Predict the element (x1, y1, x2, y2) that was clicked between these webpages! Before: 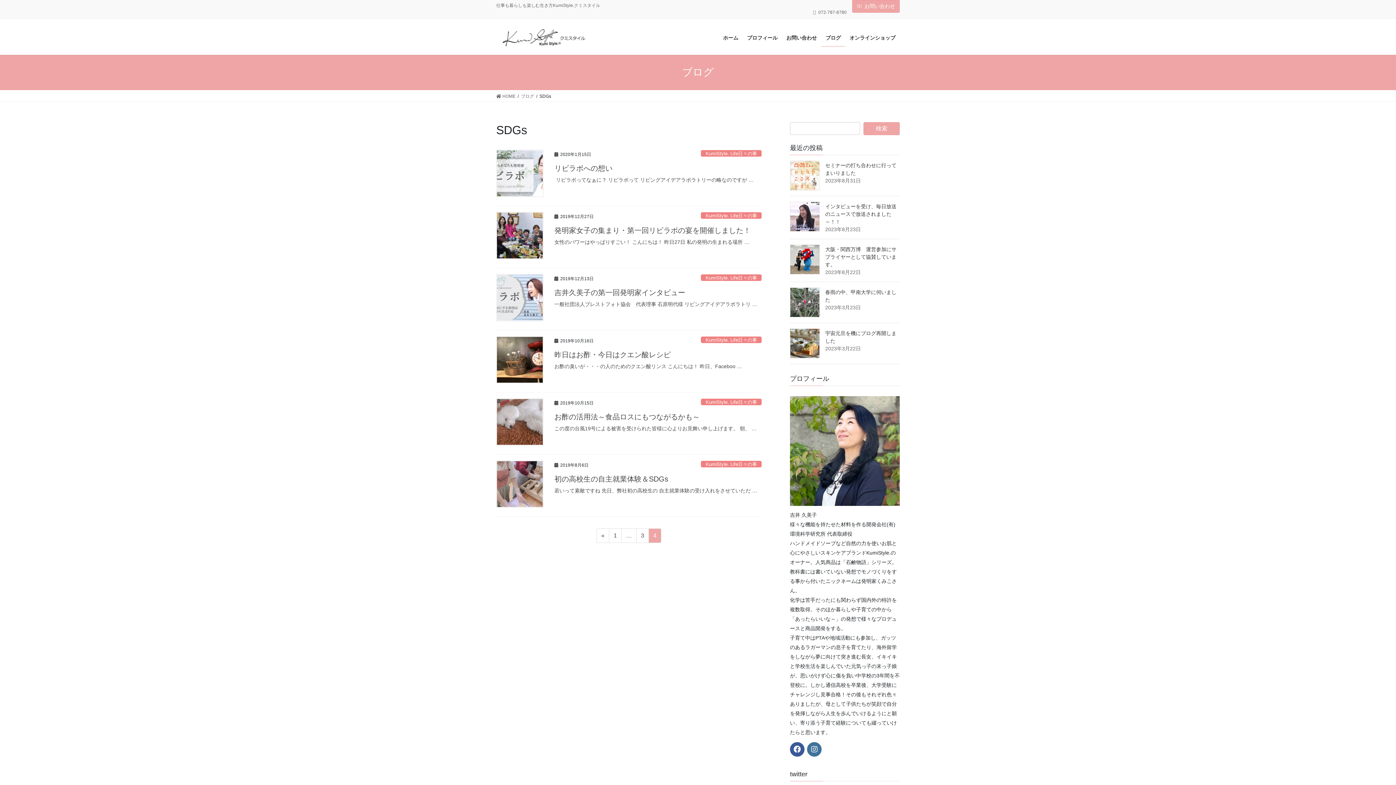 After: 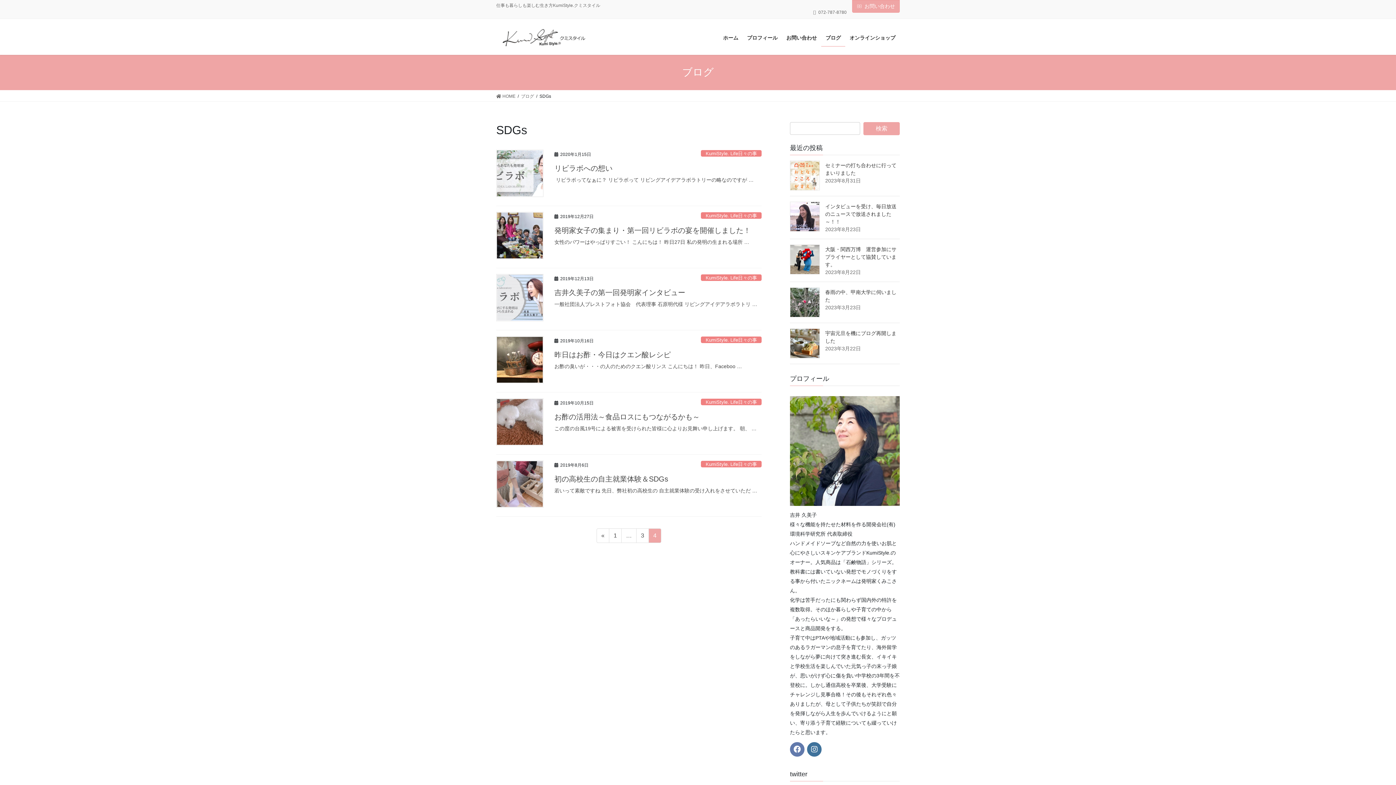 Action: bbox: (790, 742, 804, 757)